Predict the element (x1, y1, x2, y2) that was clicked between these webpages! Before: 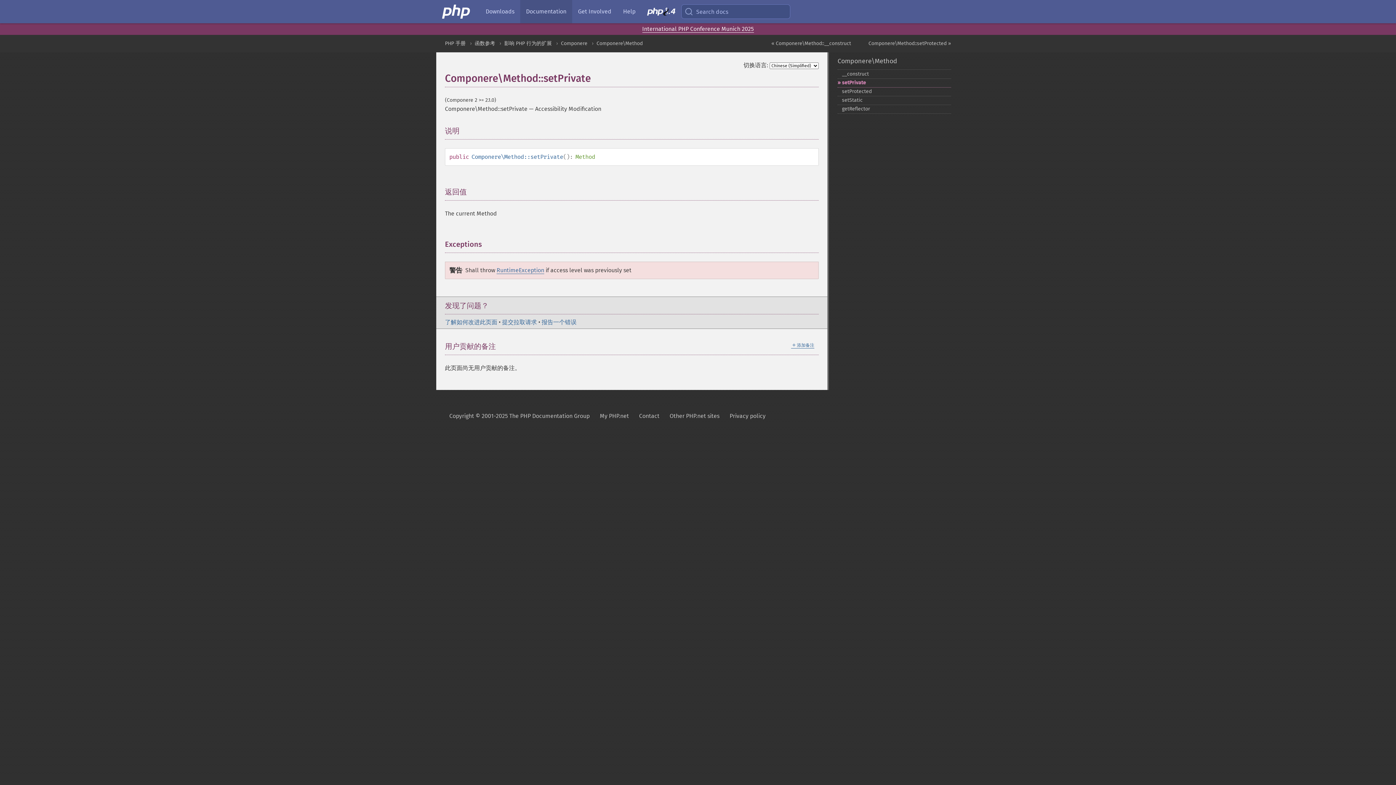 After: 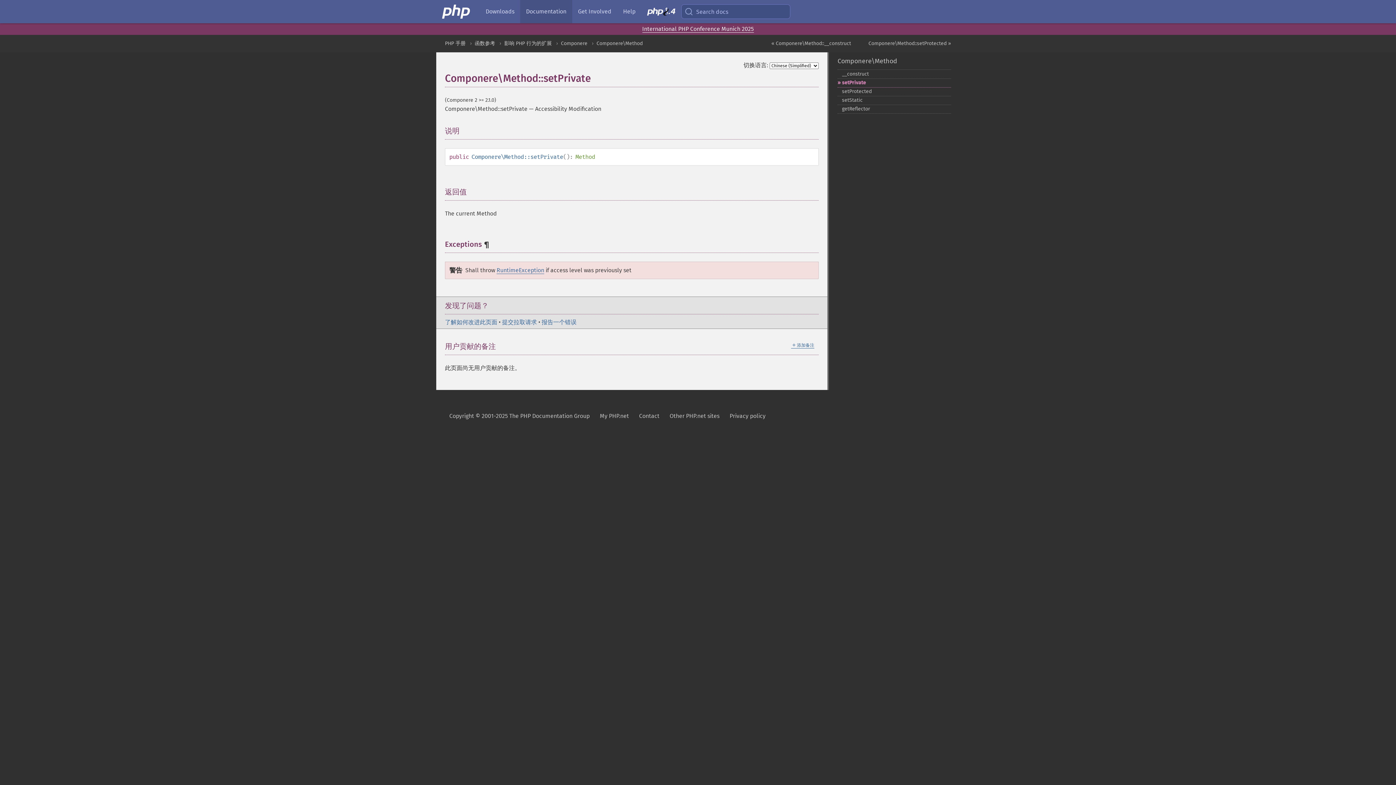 Action: bbox: (482, 240, 489, 248) label:  ¶